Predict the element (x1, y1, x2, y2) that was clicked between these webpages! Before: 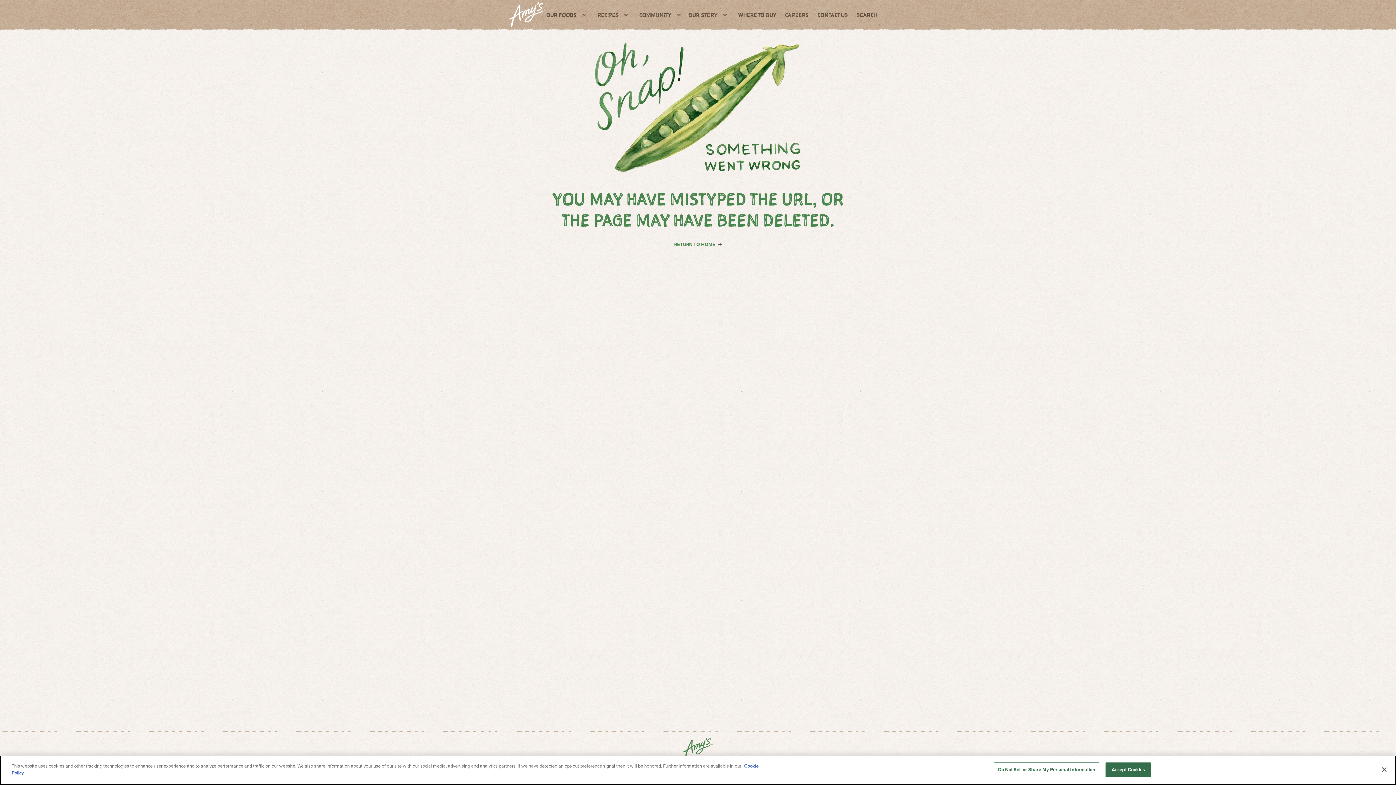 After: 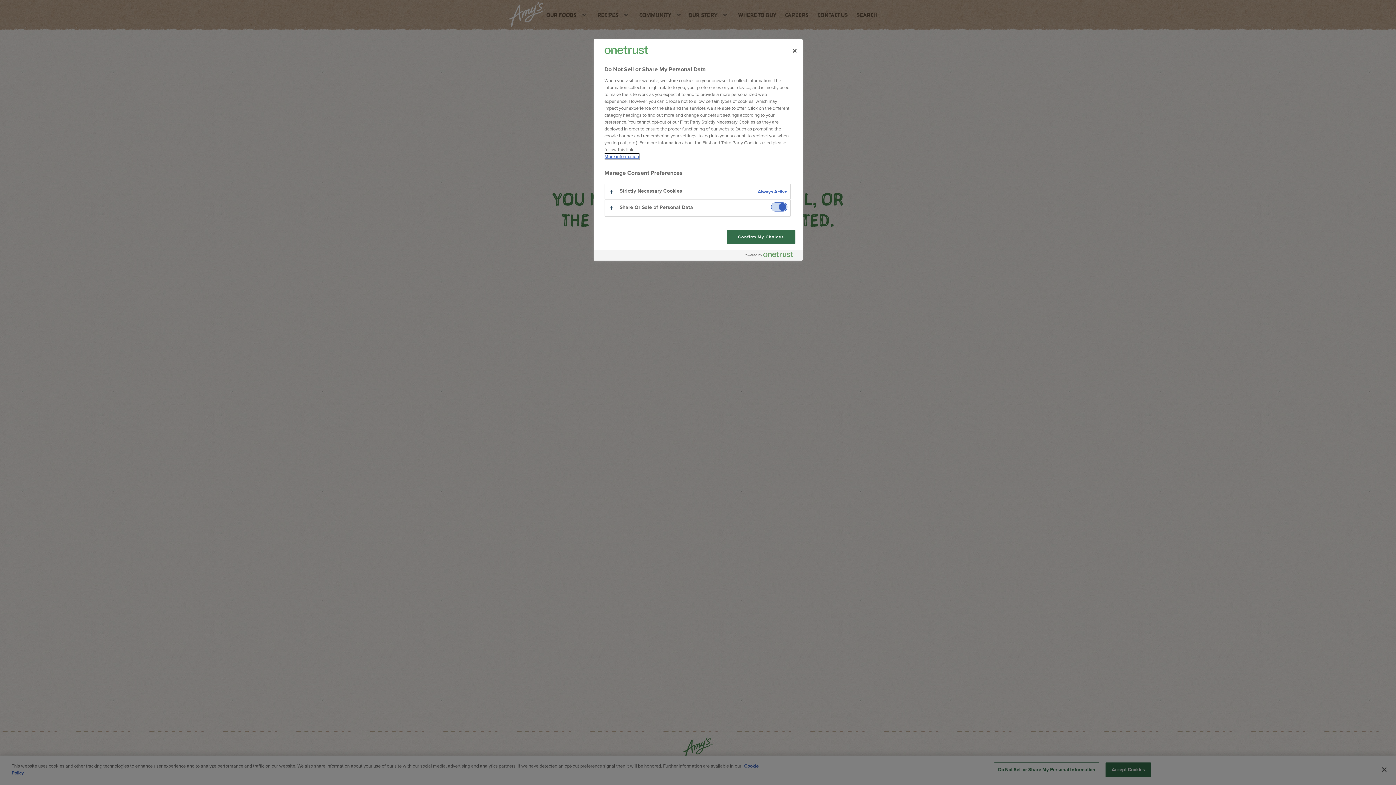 Action: label: Do Not Sell or Share My Personal Information bbox: (994, 762, 1099, 777)